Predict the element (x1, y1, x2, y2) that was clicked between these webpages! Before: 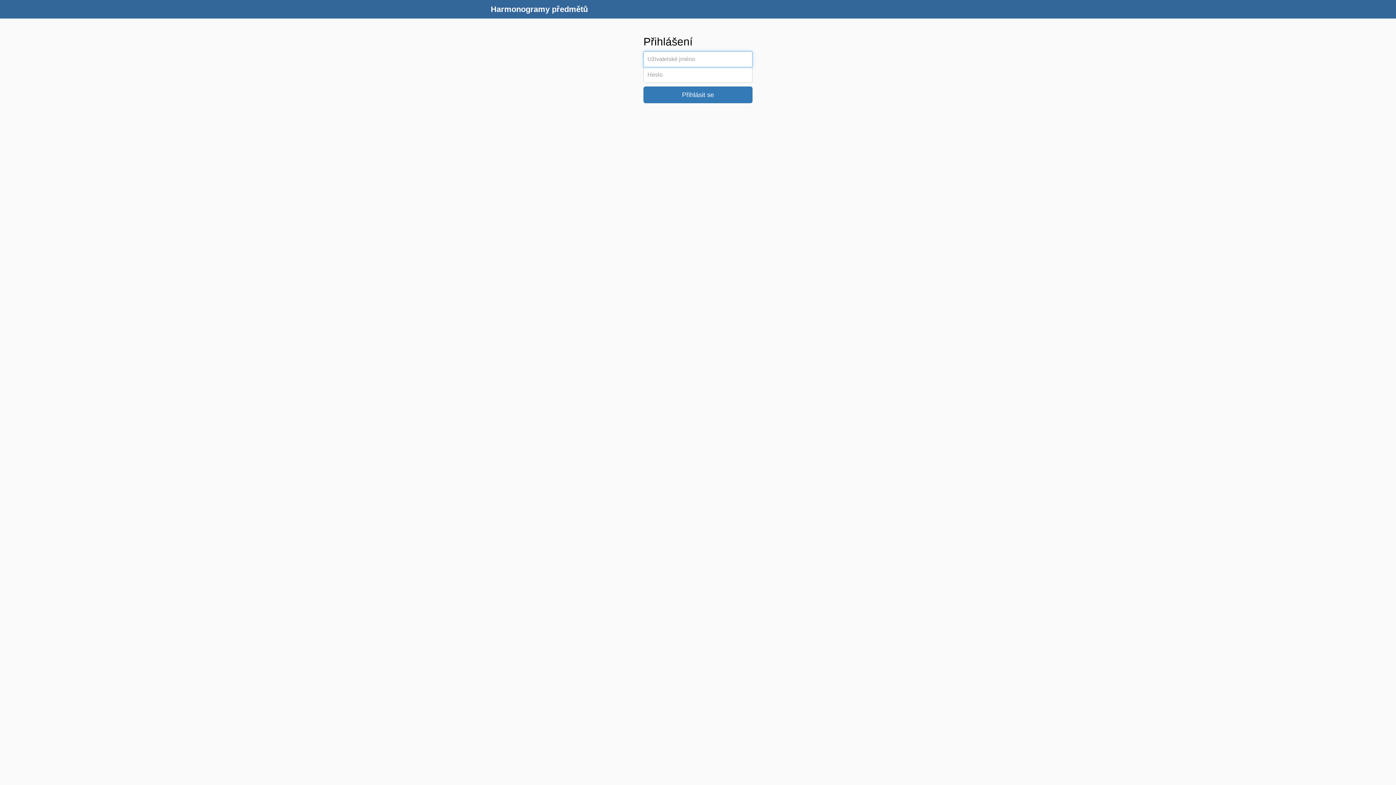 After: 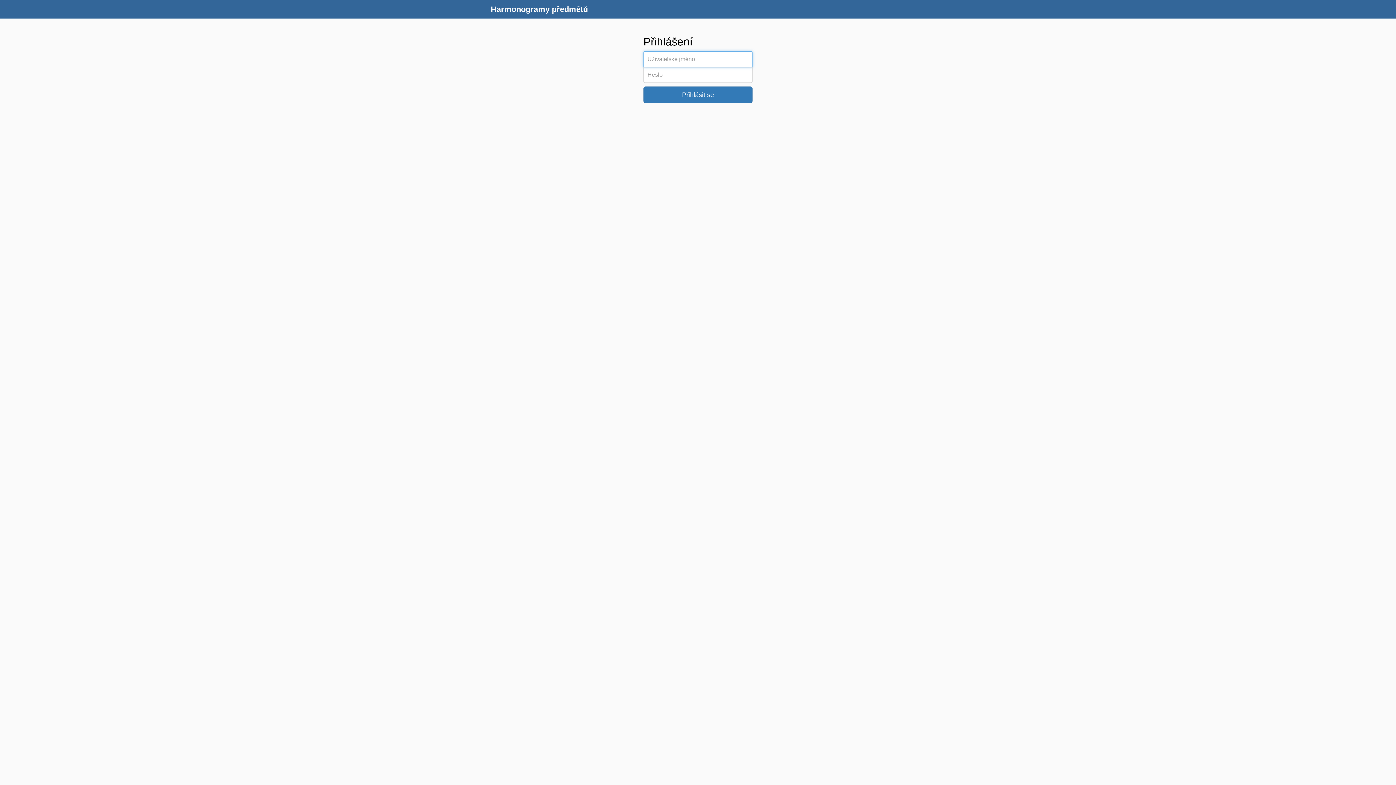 Action: bbox: (490, 4, 588, 13) label: Harmonogramy předmětů